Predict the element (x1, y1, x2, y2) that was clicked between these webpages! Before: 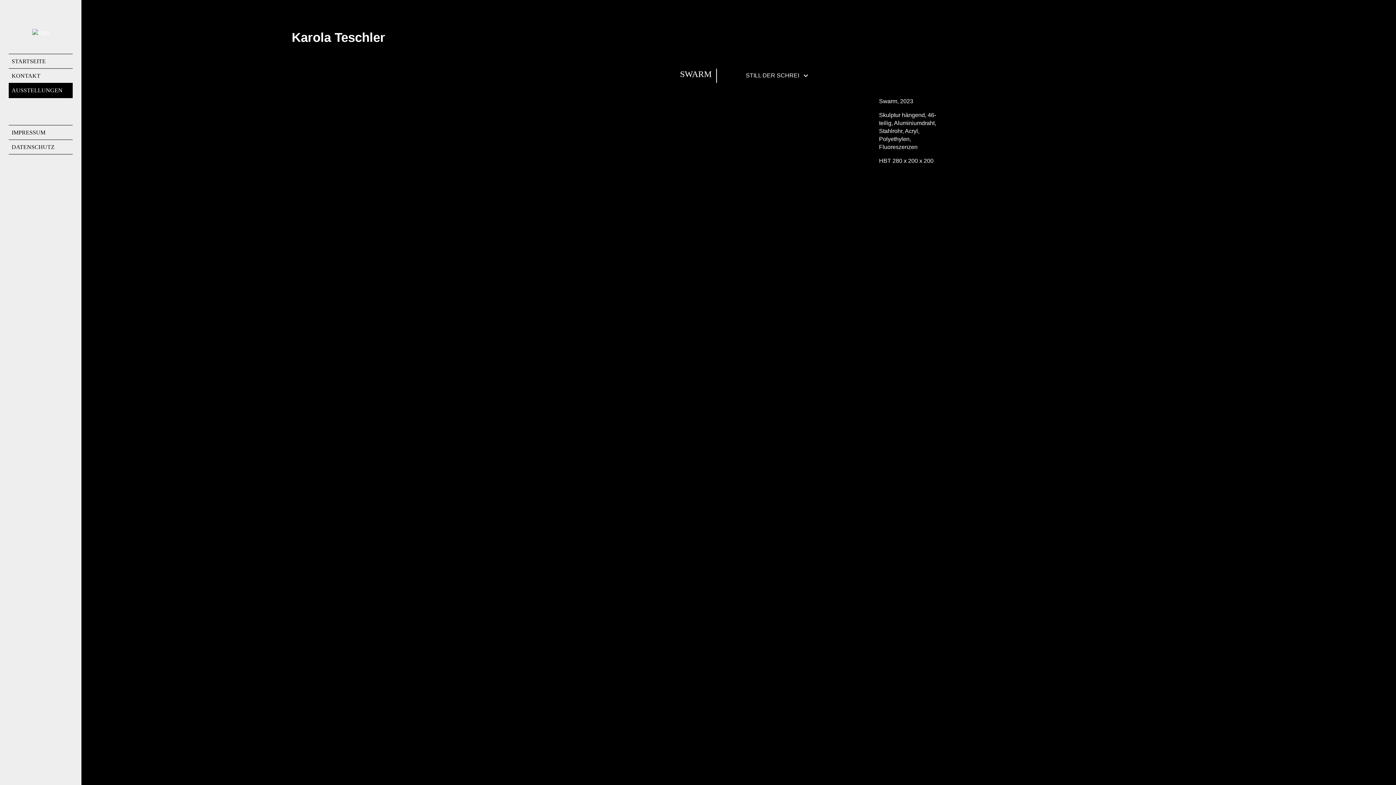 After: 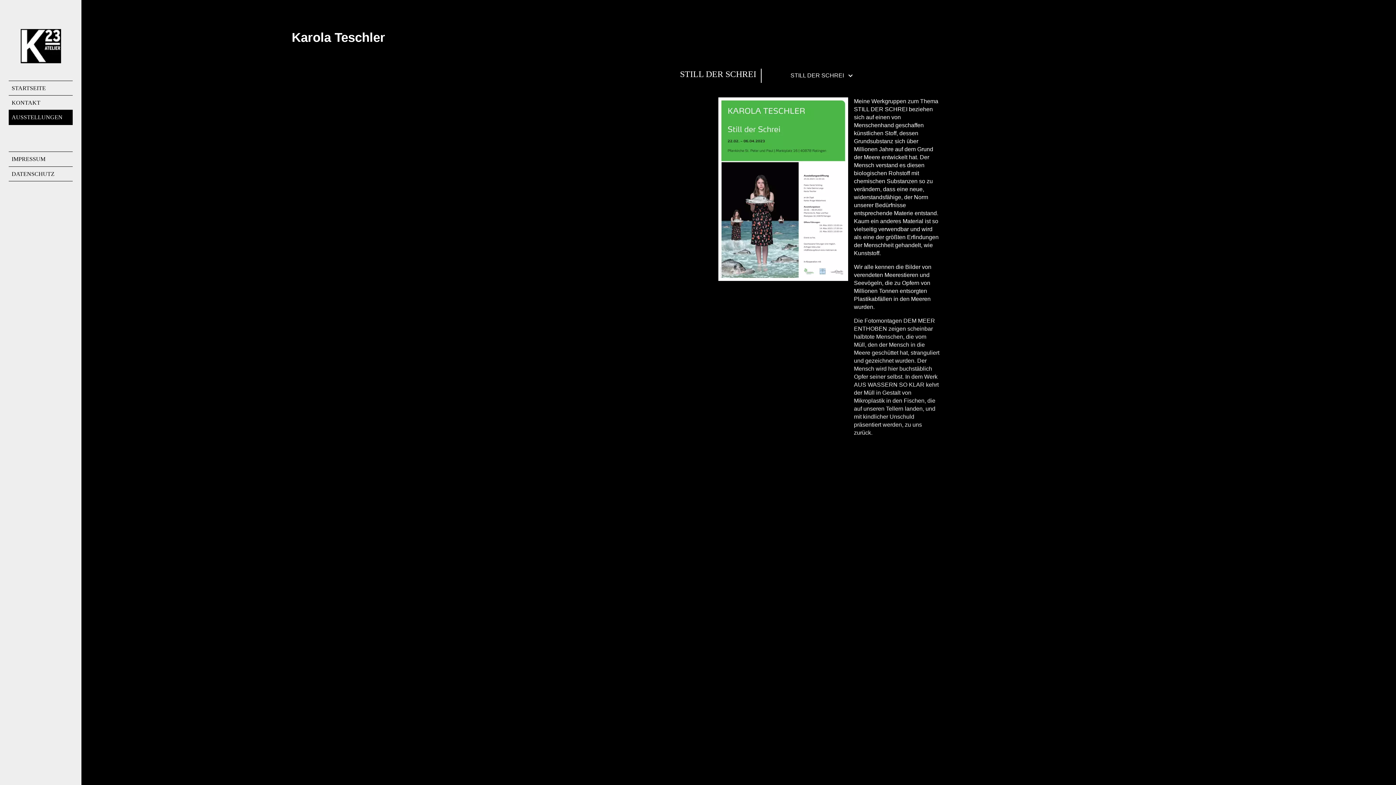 Action: bbox: (728, 68, 816, 82) label: STILL DER SCHREI